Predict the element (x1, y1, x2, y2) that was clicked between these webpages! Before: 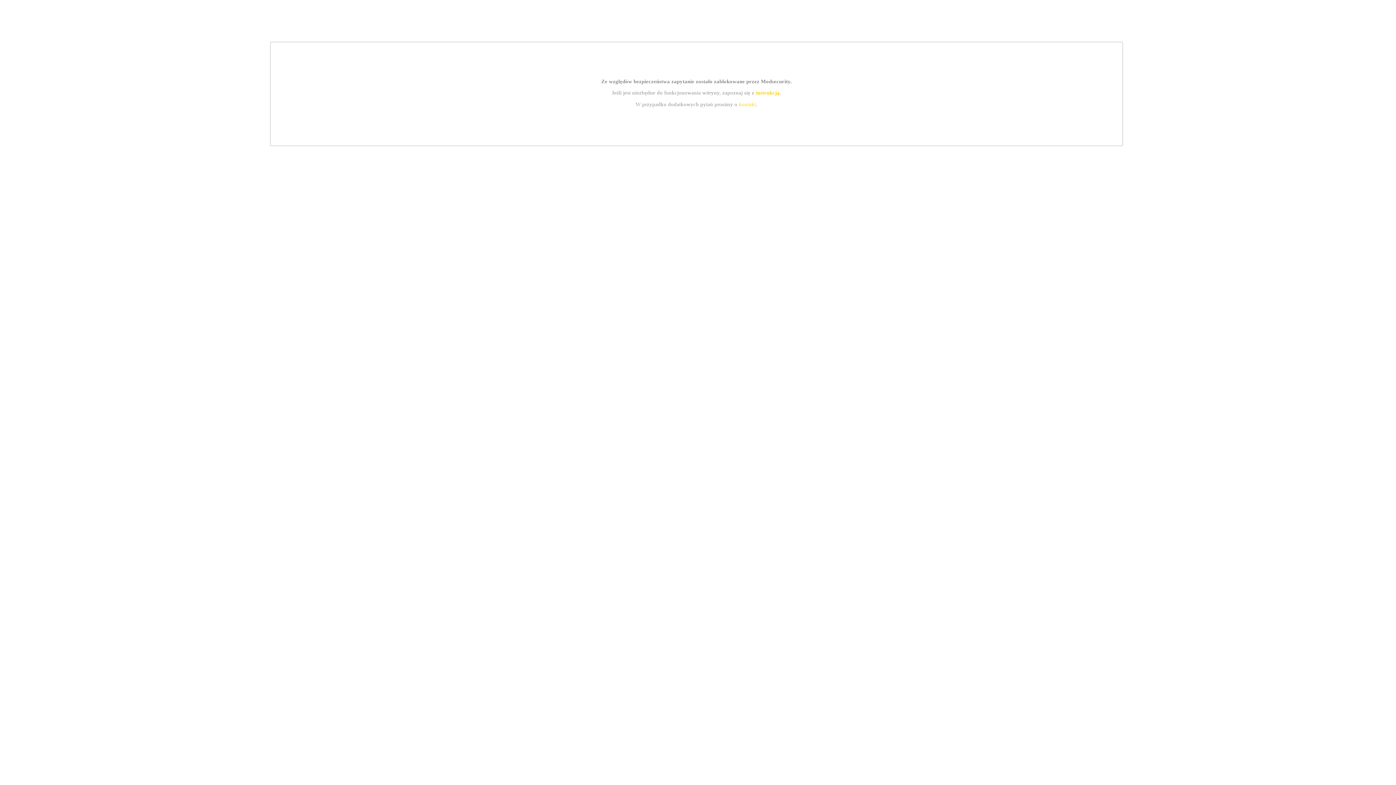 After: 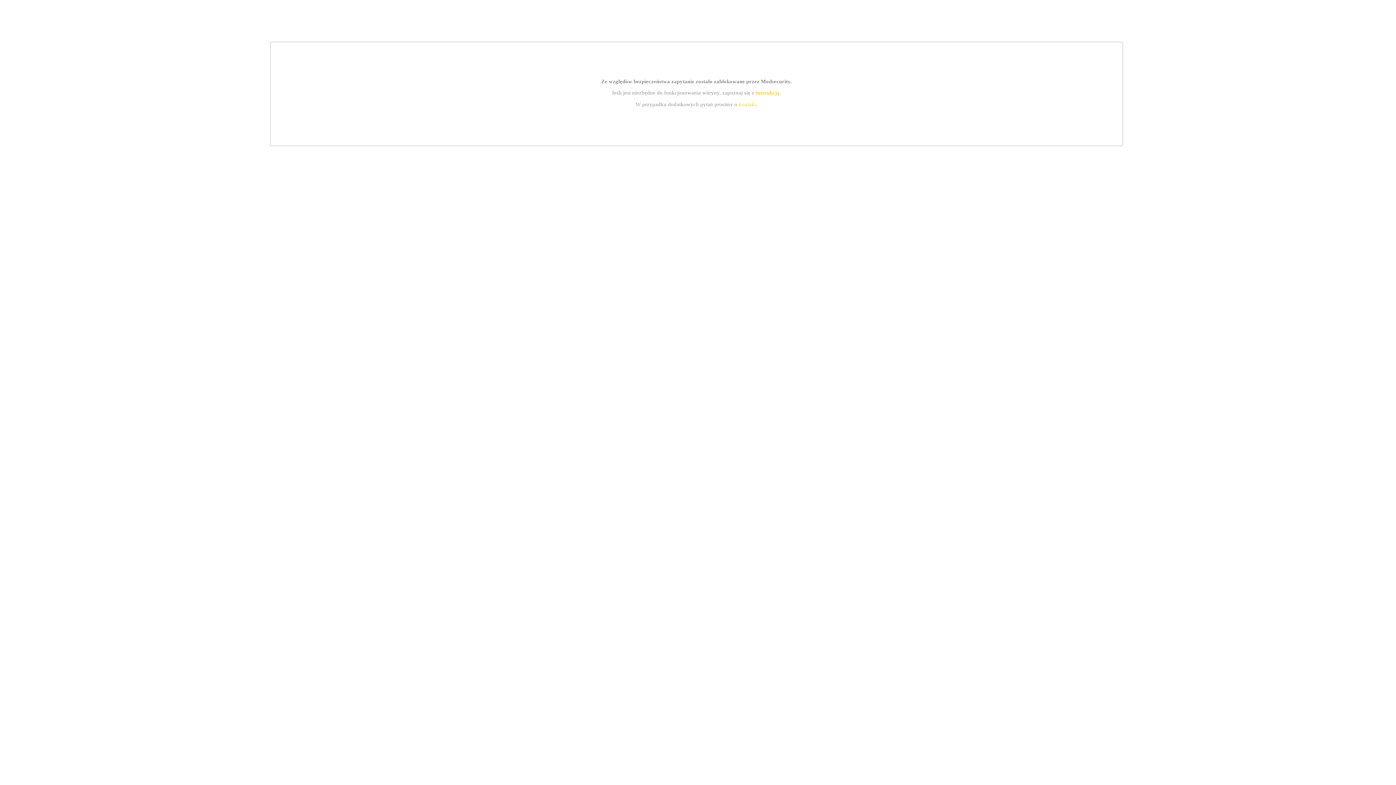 Action: bbox: (755, 89, 779, 95) label: instrukcją